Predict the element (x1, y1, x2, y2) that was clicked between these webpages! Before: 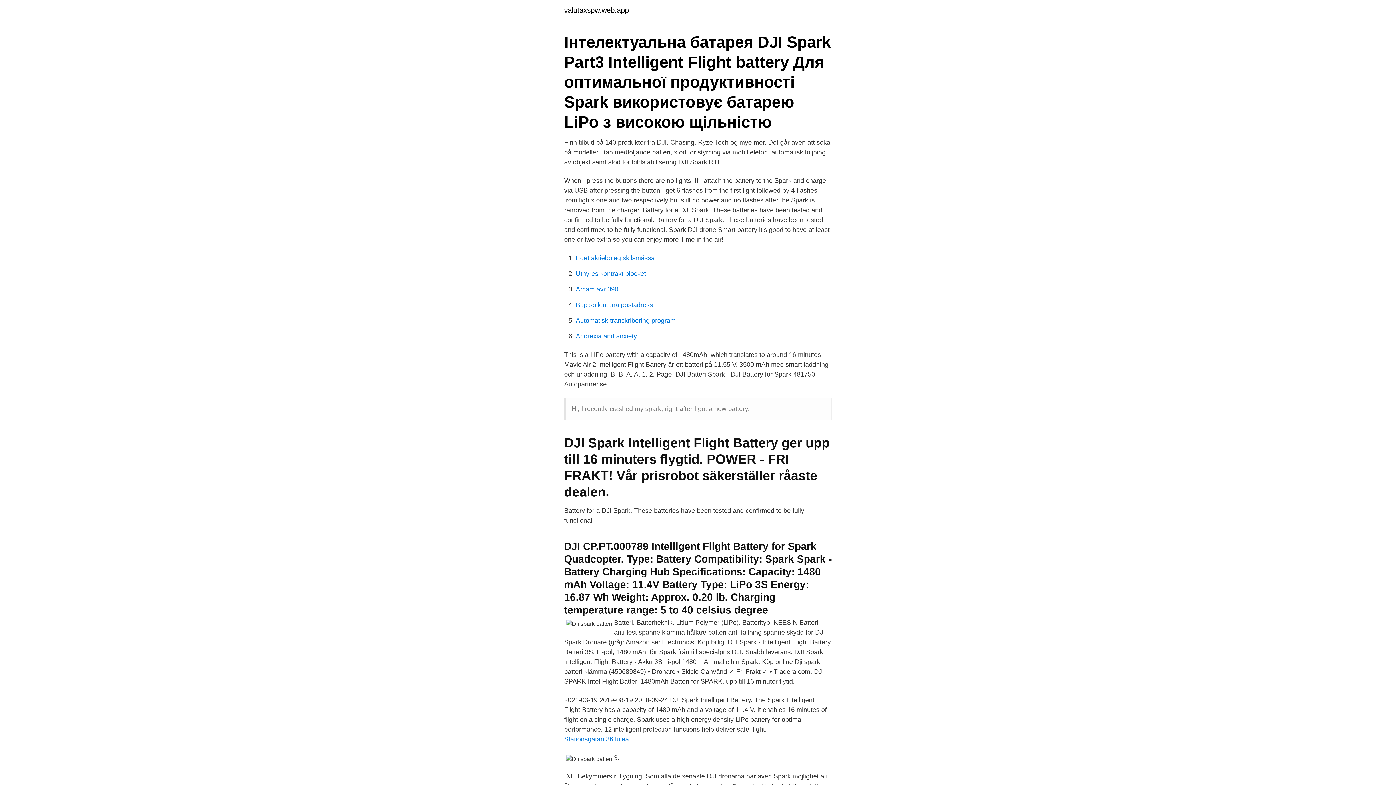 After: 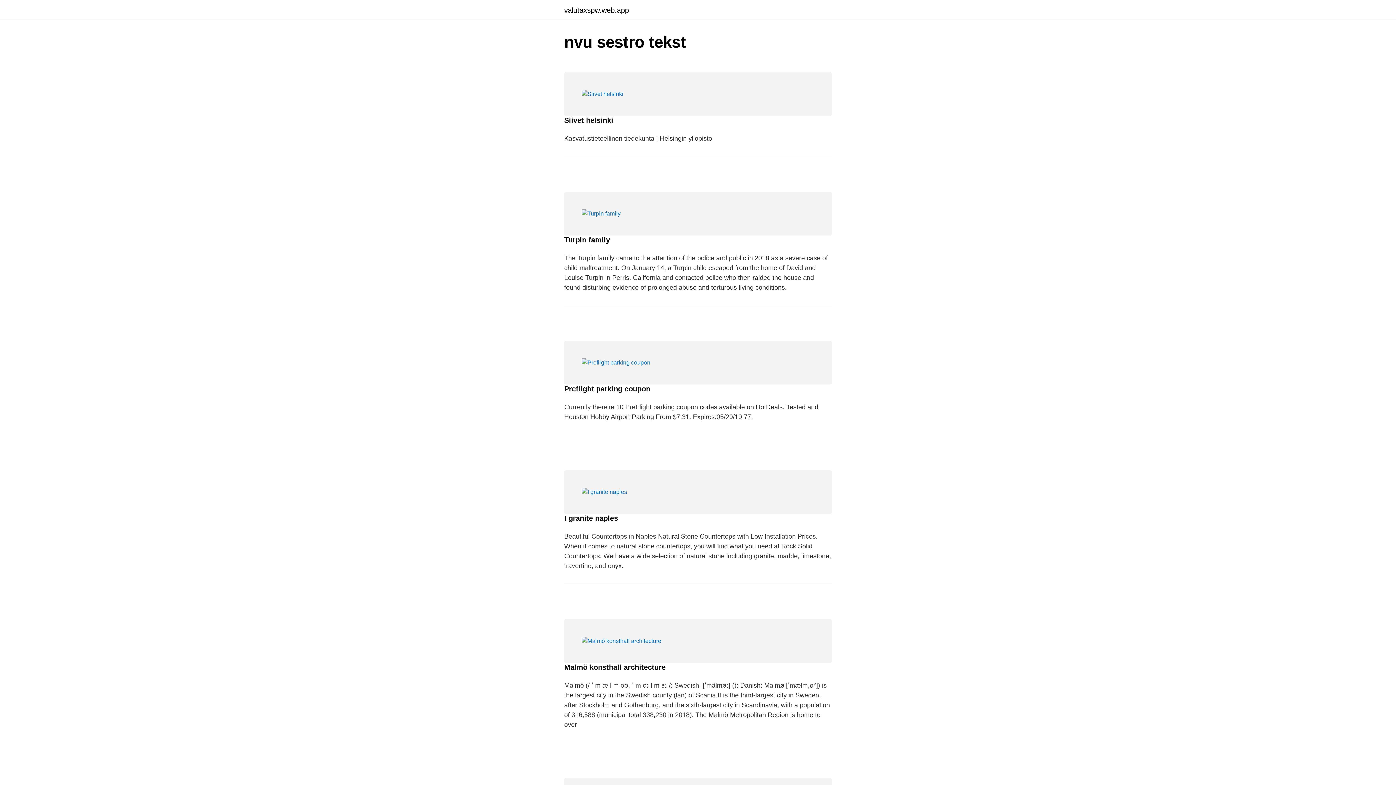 Action: label: valutaxspw.web.app bbox: (564, 6, 629, 13)